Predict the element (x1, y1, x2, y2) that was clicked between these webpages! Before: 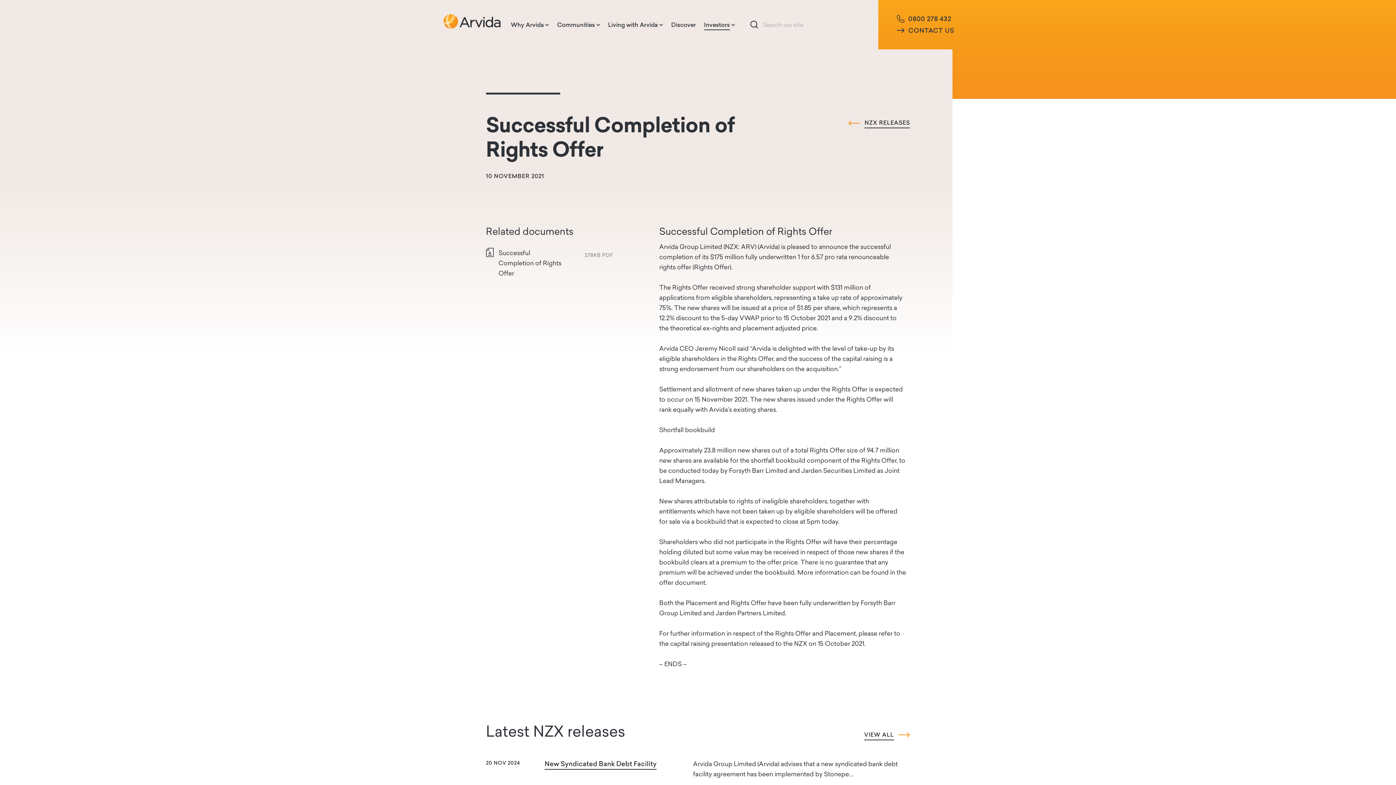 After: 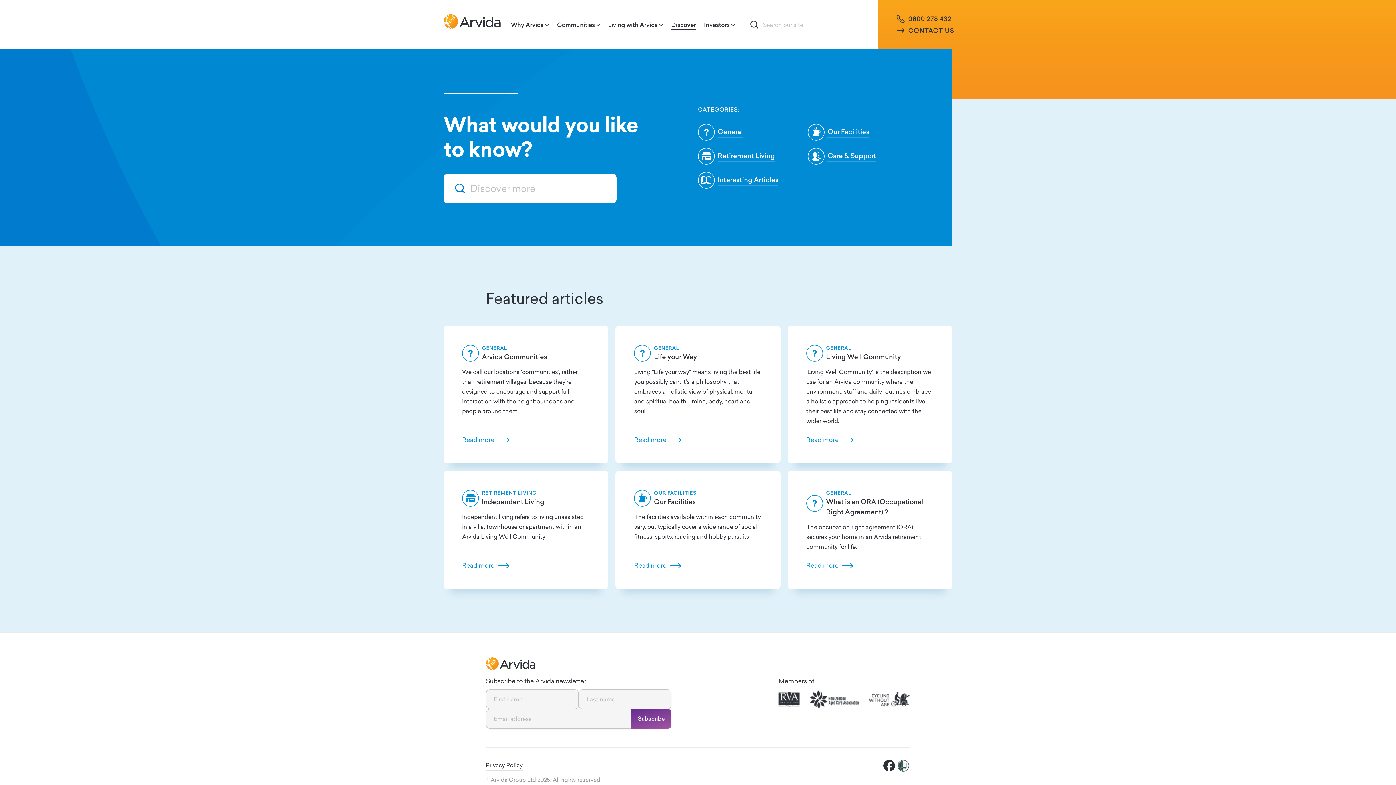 Action: label: Discover bbox: (667, 0, 700, 49)